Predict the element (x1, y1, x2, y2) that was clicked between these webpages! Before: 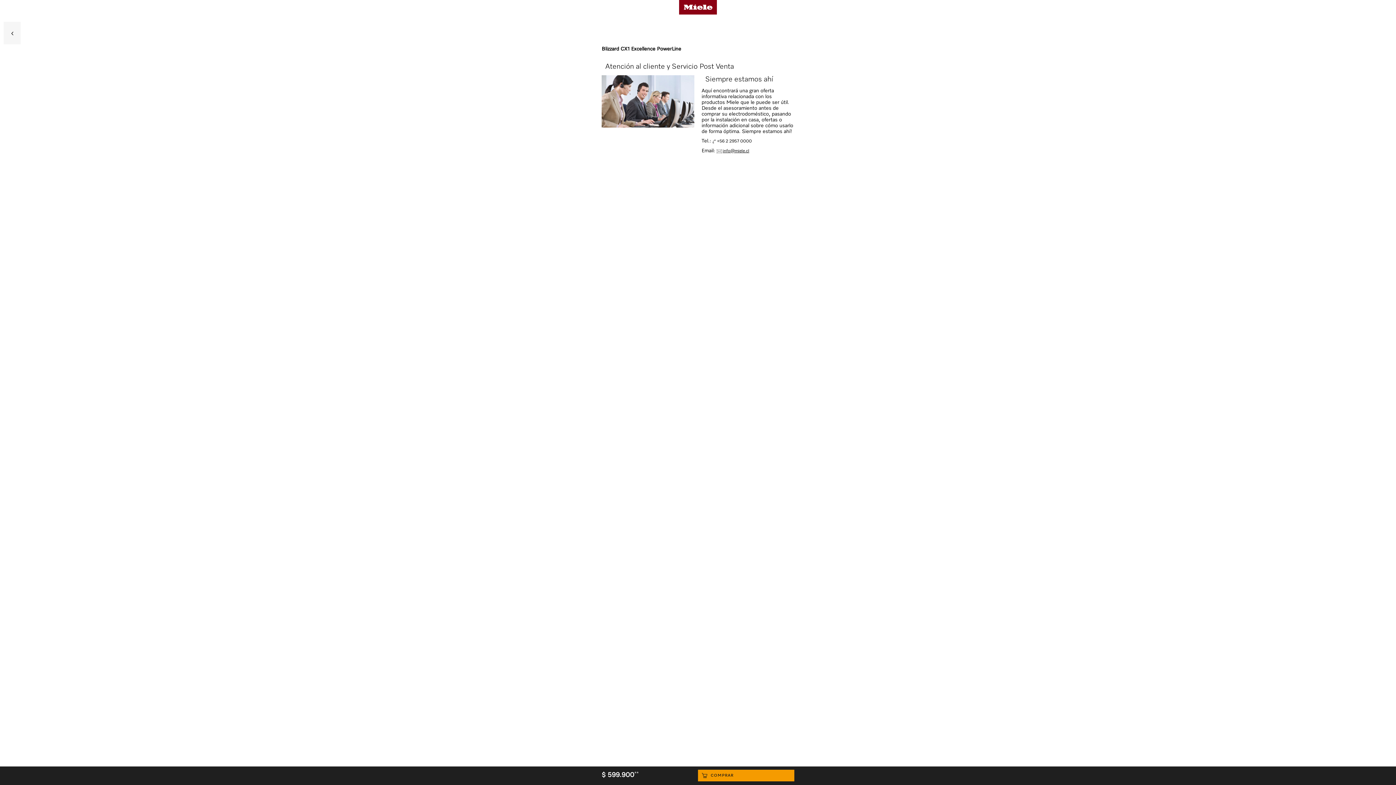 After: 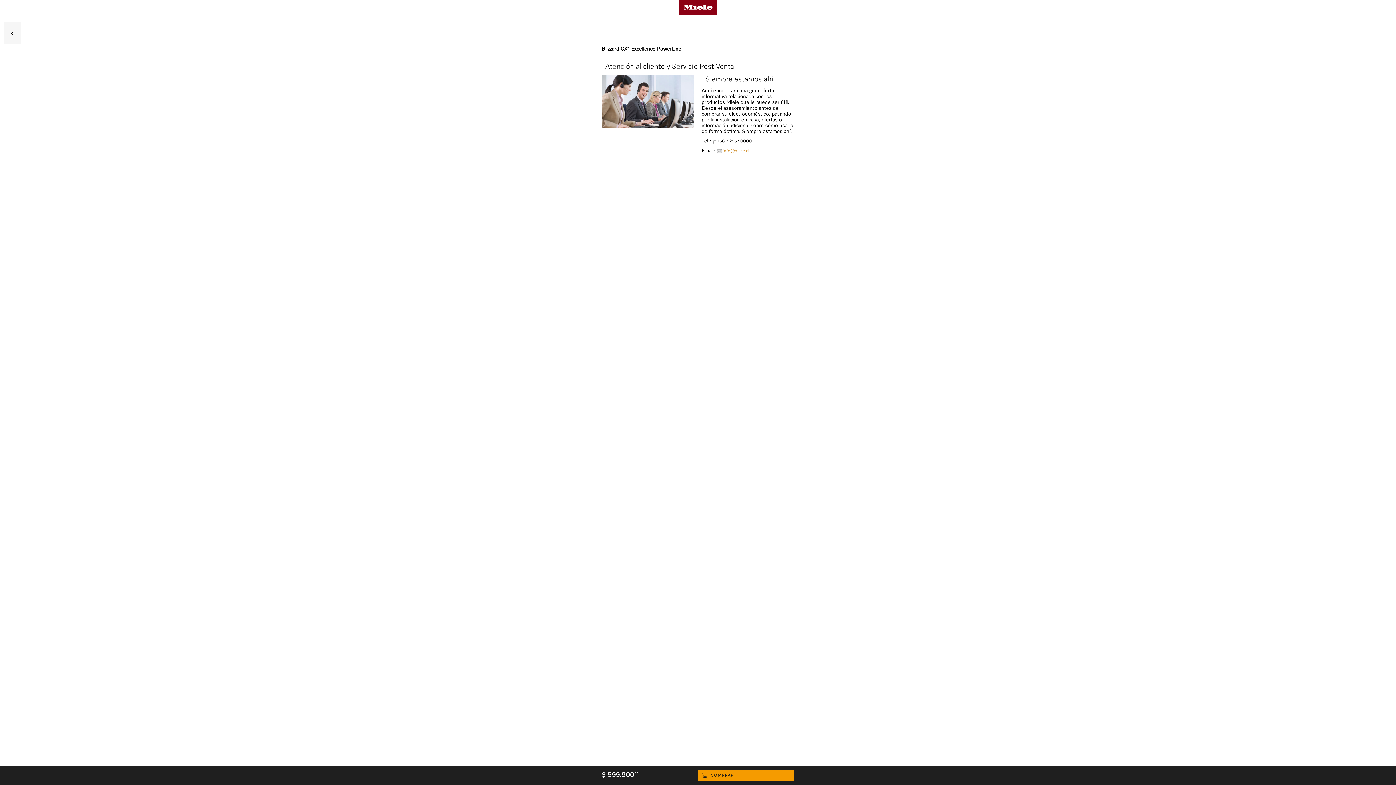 Action: bbox: (716, 149, 749, 153) label: info@miele.cl